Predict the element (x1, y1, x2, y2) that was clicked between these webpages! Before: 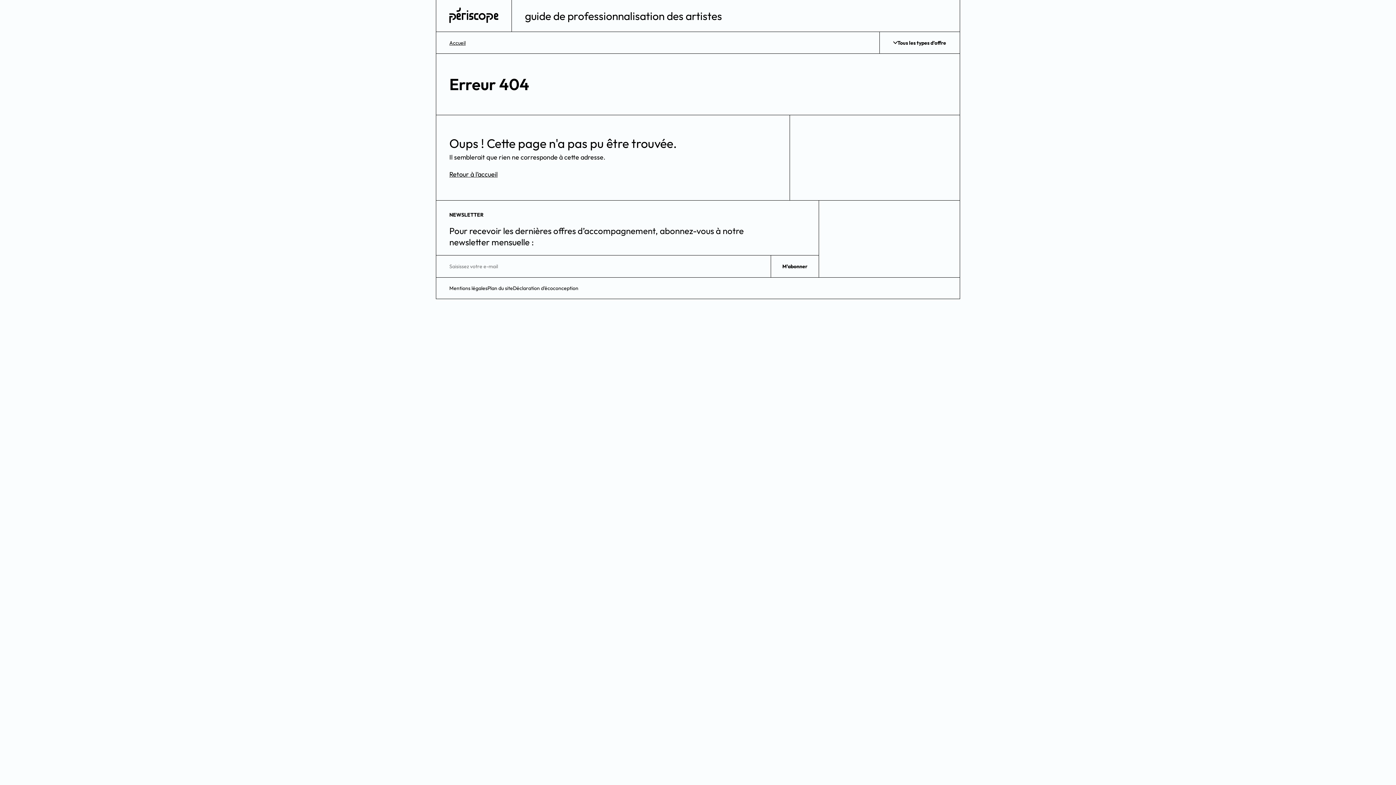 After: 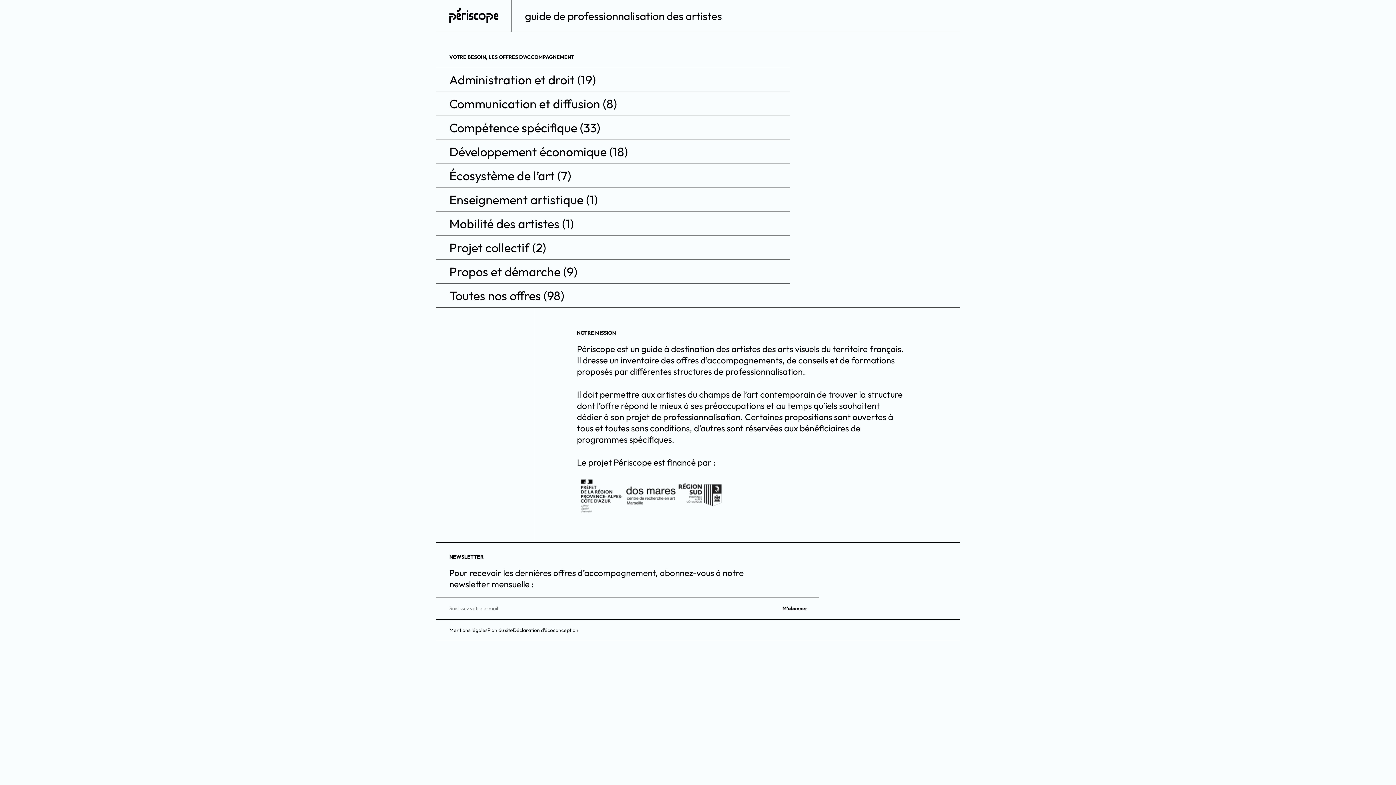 Action: bbox: (436, 0, 511, 31)